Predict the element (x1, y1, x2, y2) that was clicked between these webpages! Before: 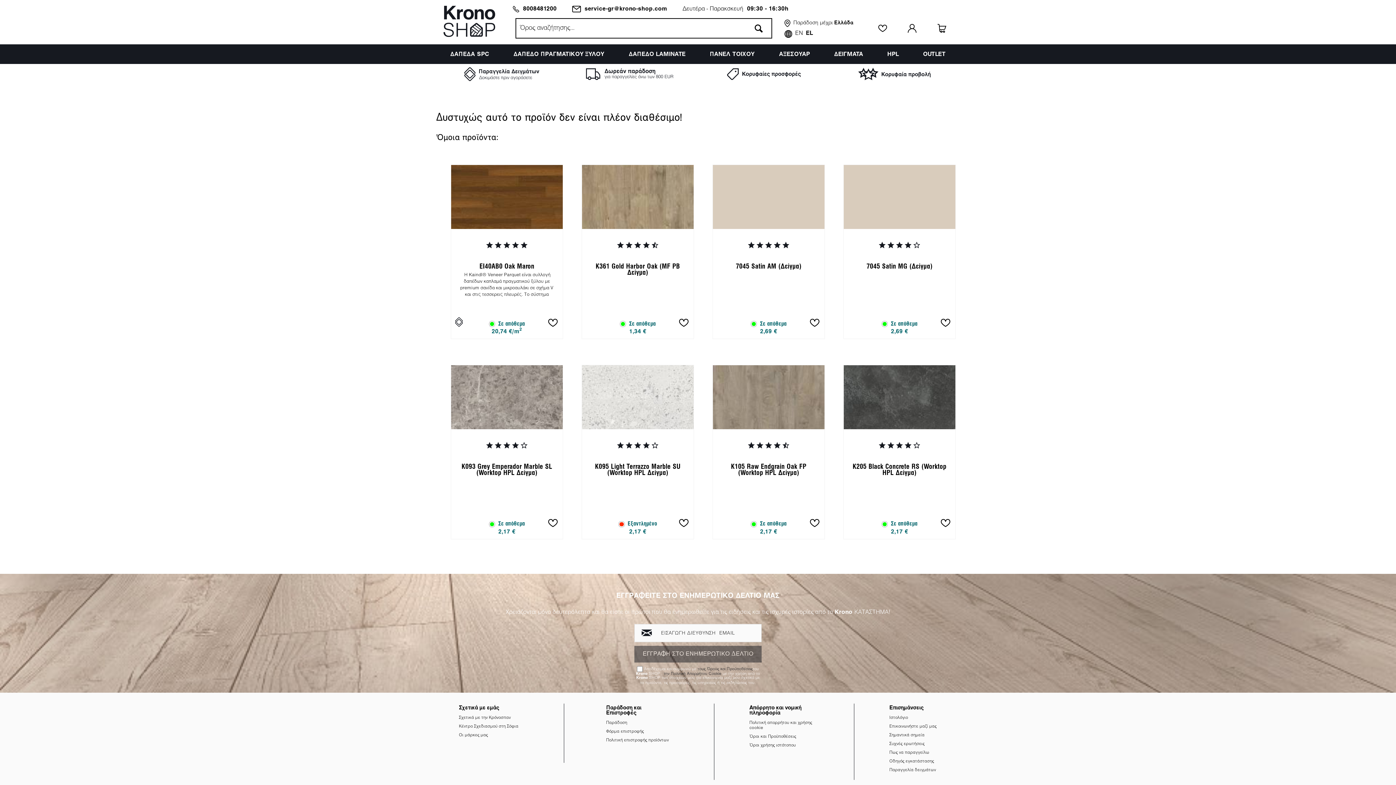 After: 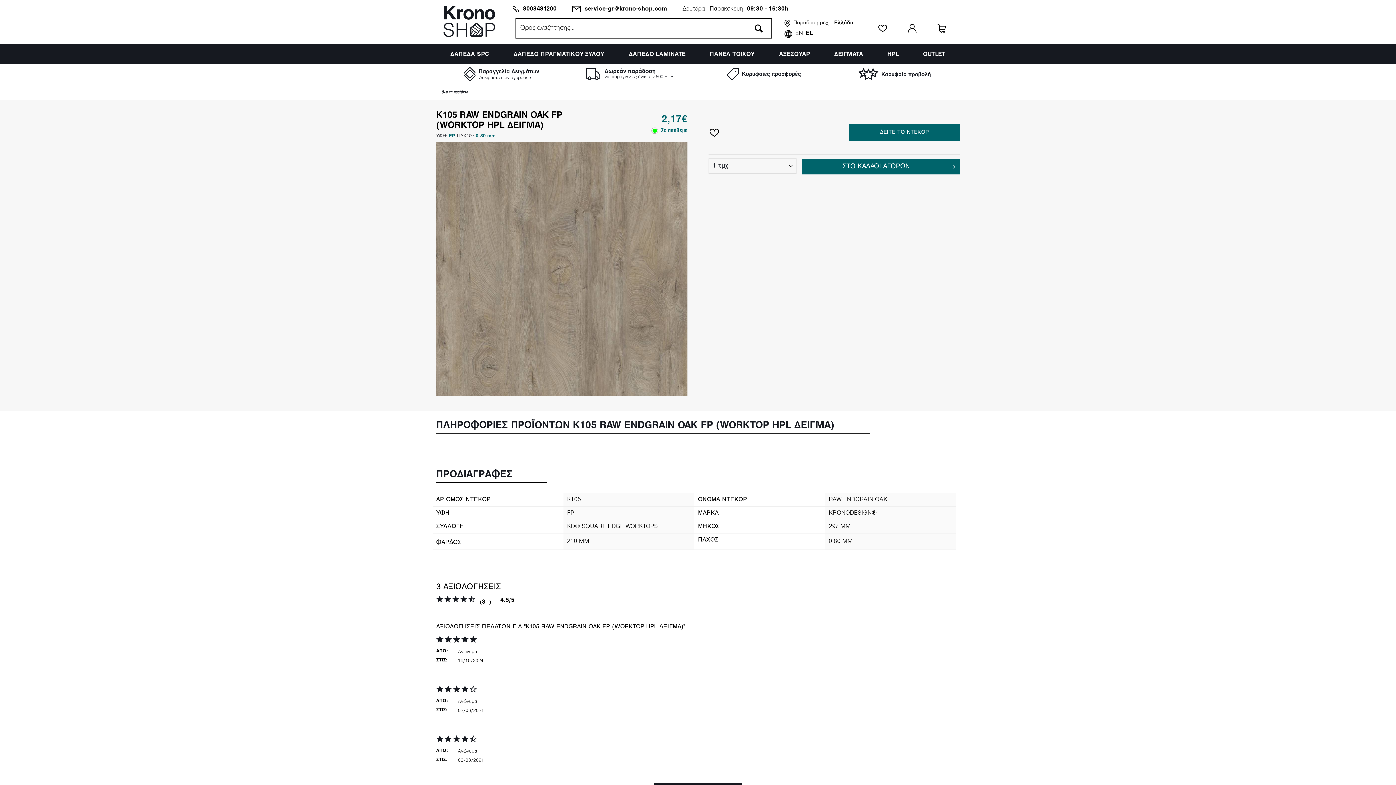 Action: bbox: (713, 460, 824, 476) label: K105 Raw Endgrain Oak FP (Worktop HPL Δείγμα)